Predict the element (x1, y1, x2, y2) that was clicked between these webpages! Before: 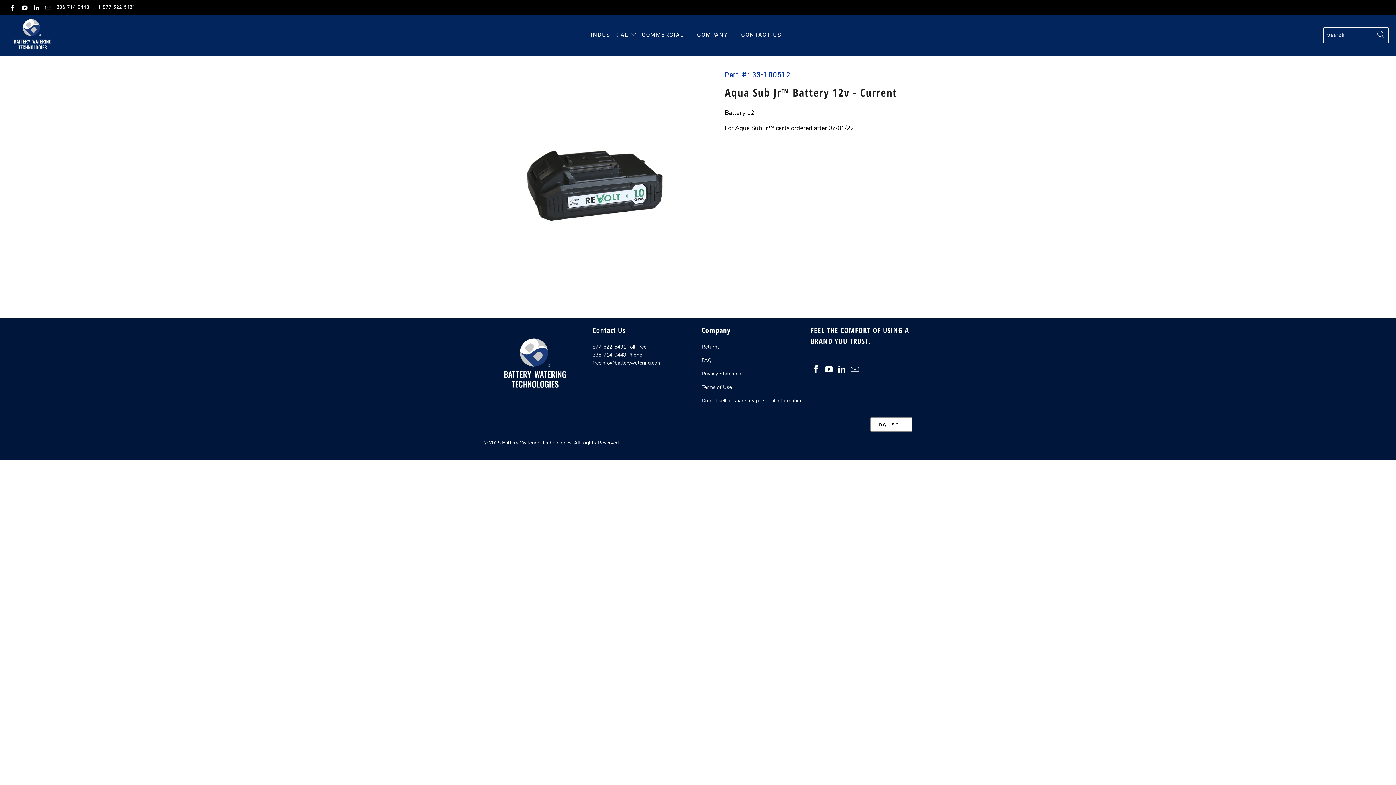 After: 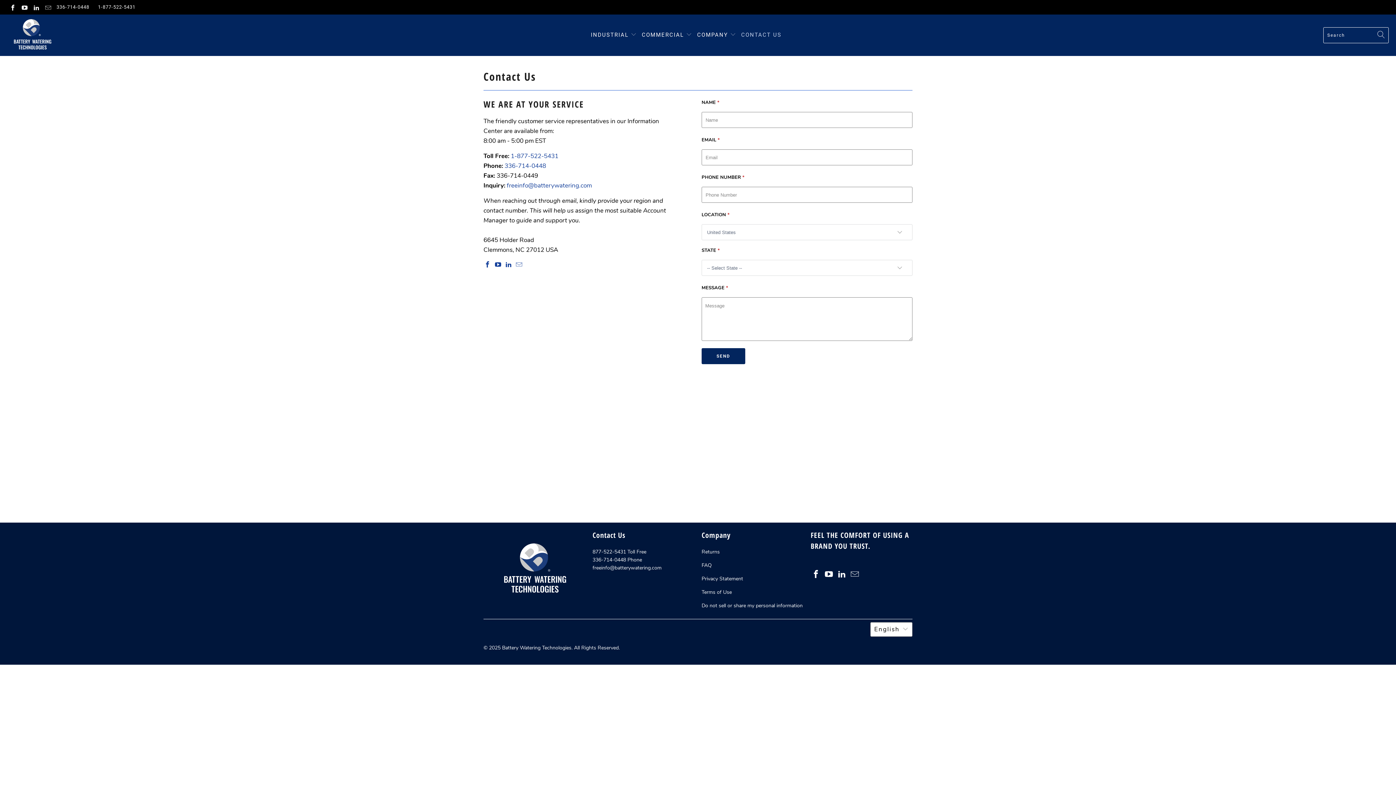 Action: label: CONTACT US bbox: (741, 25, 781, 44)